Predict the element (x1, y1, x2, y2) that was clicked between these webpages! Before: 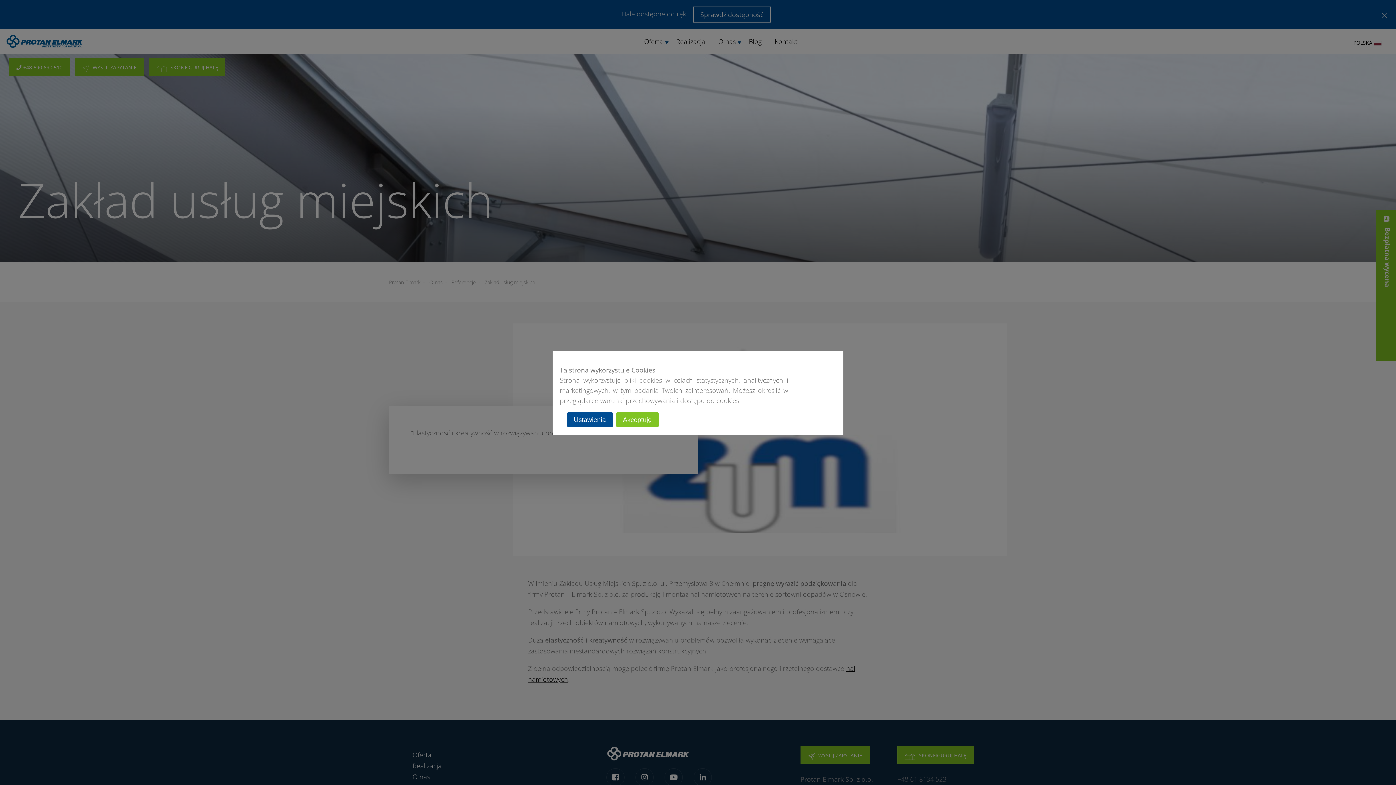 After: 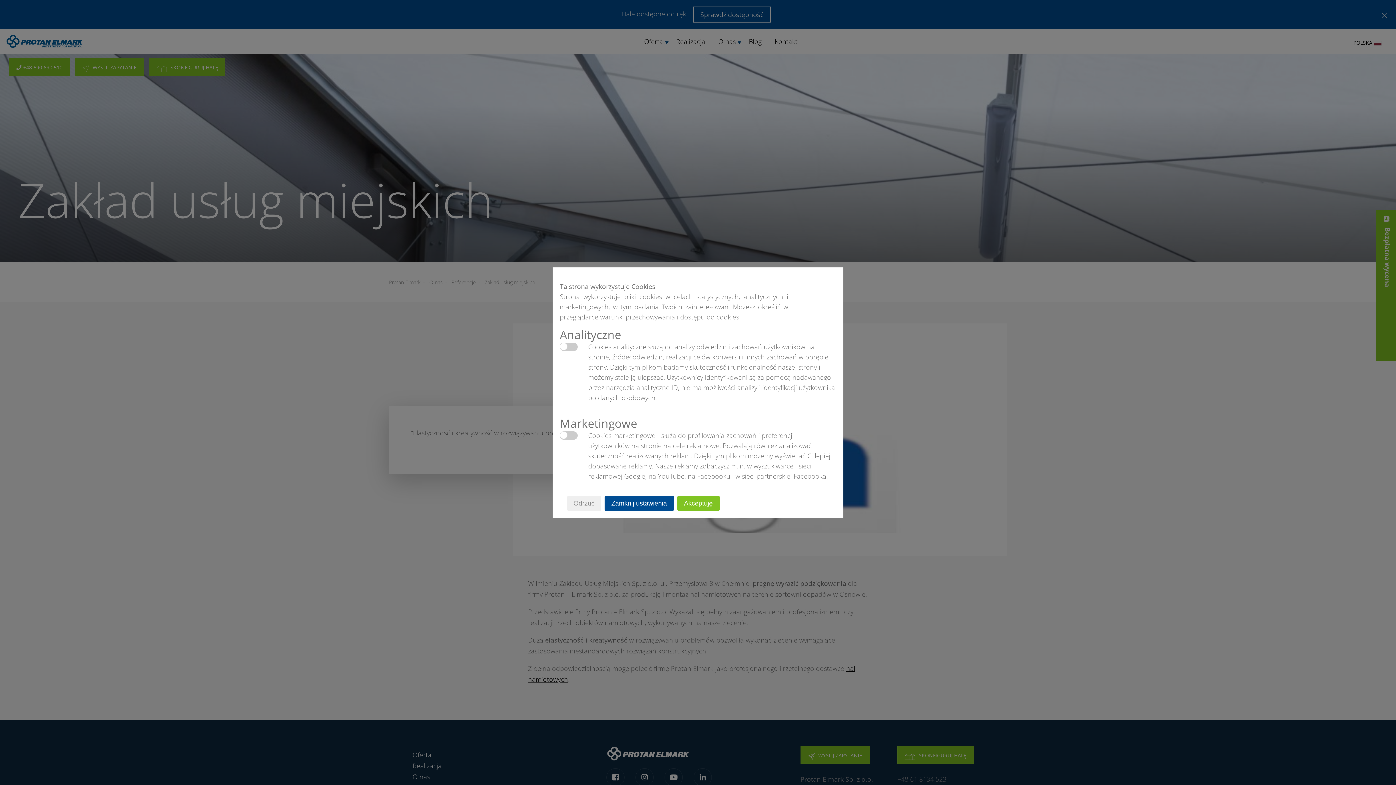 Action: bbox: (567, 412, 612, 427) label: Ustawienia